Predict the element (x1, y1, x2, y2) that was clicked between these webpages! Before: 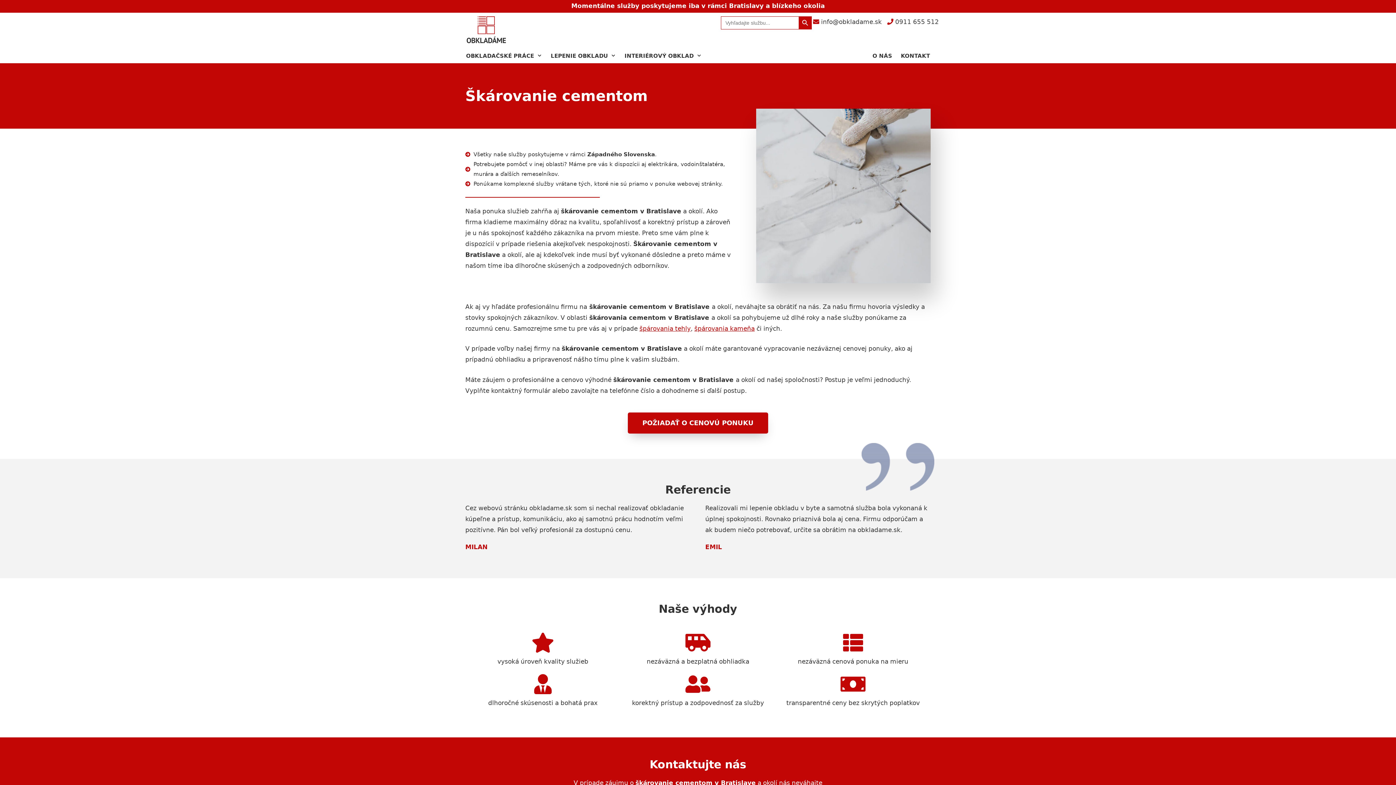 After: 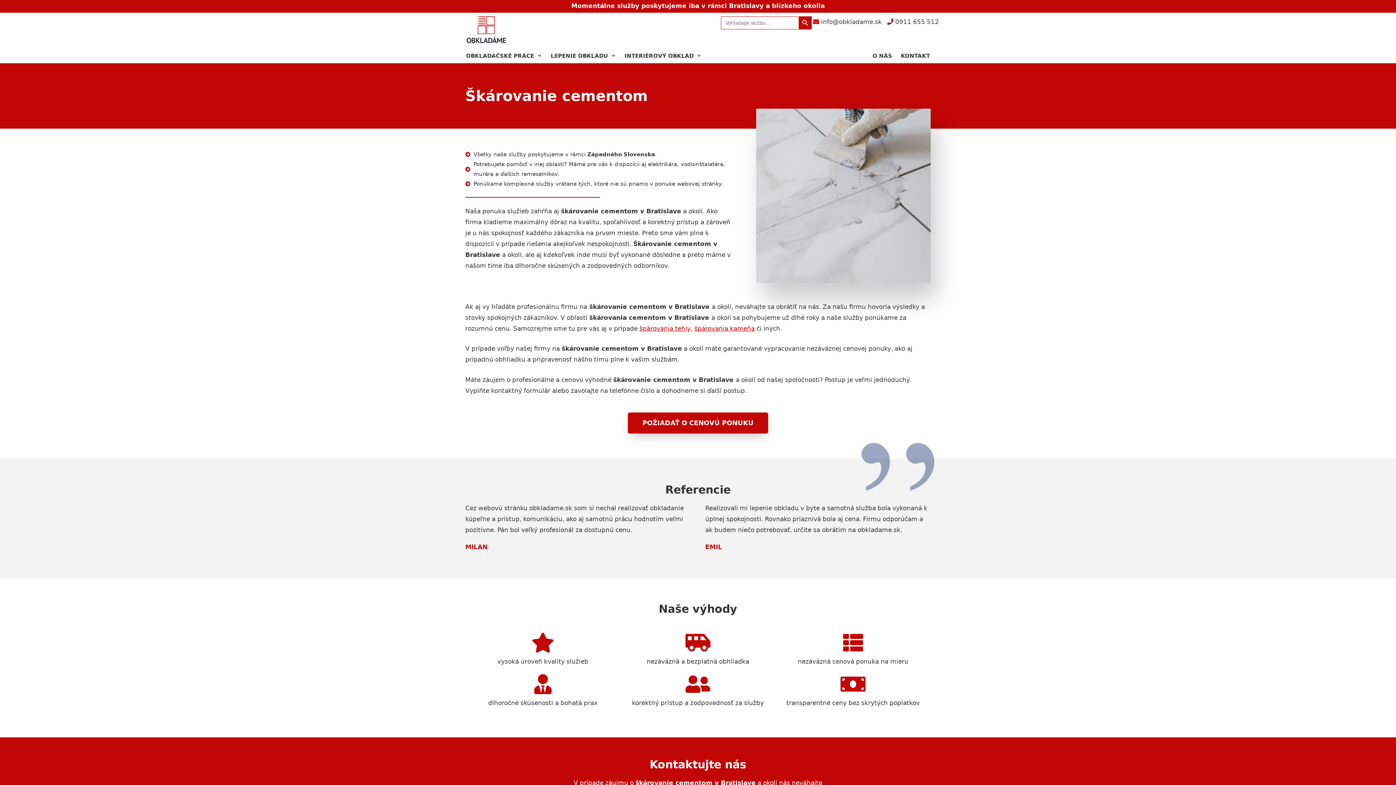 Action: bbox: (868, 48, 896, 63) label: O NÁS